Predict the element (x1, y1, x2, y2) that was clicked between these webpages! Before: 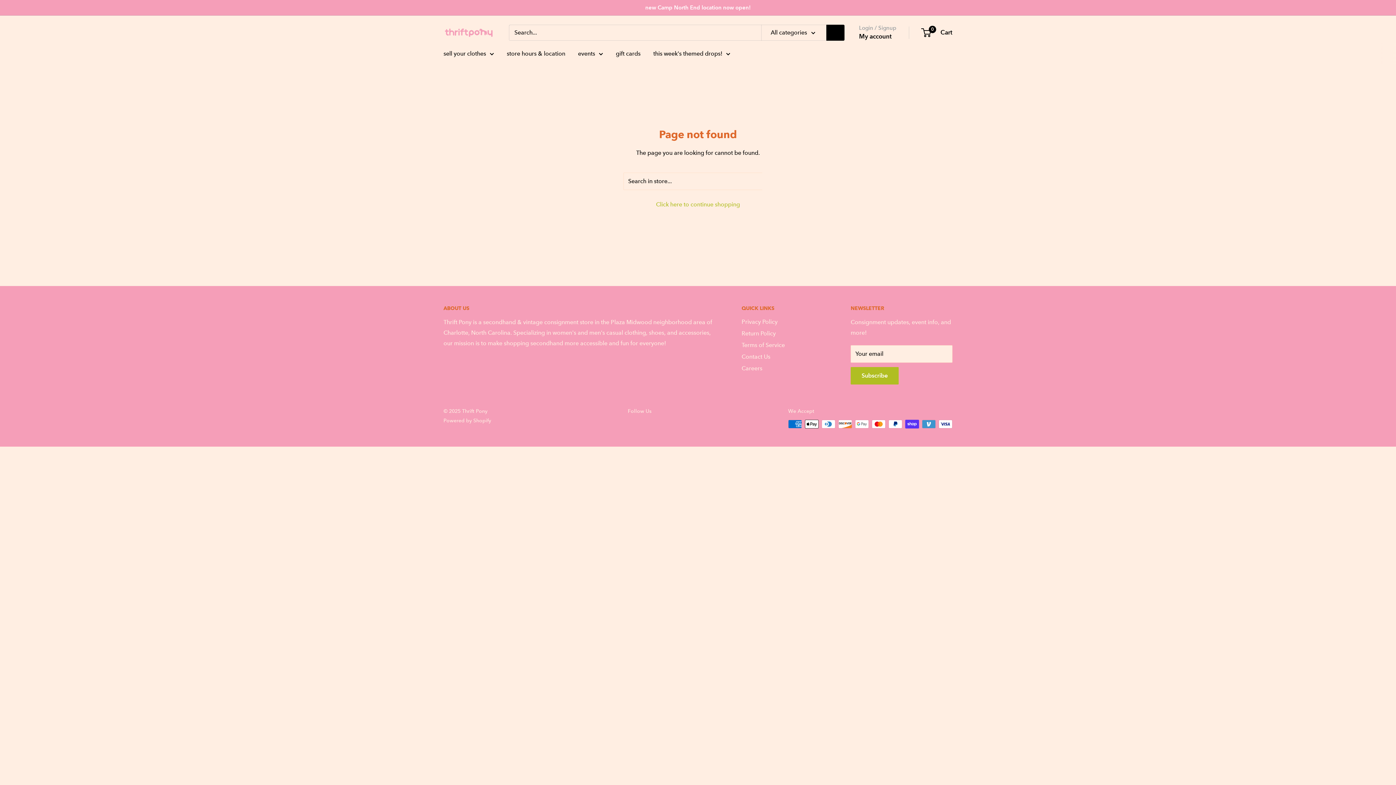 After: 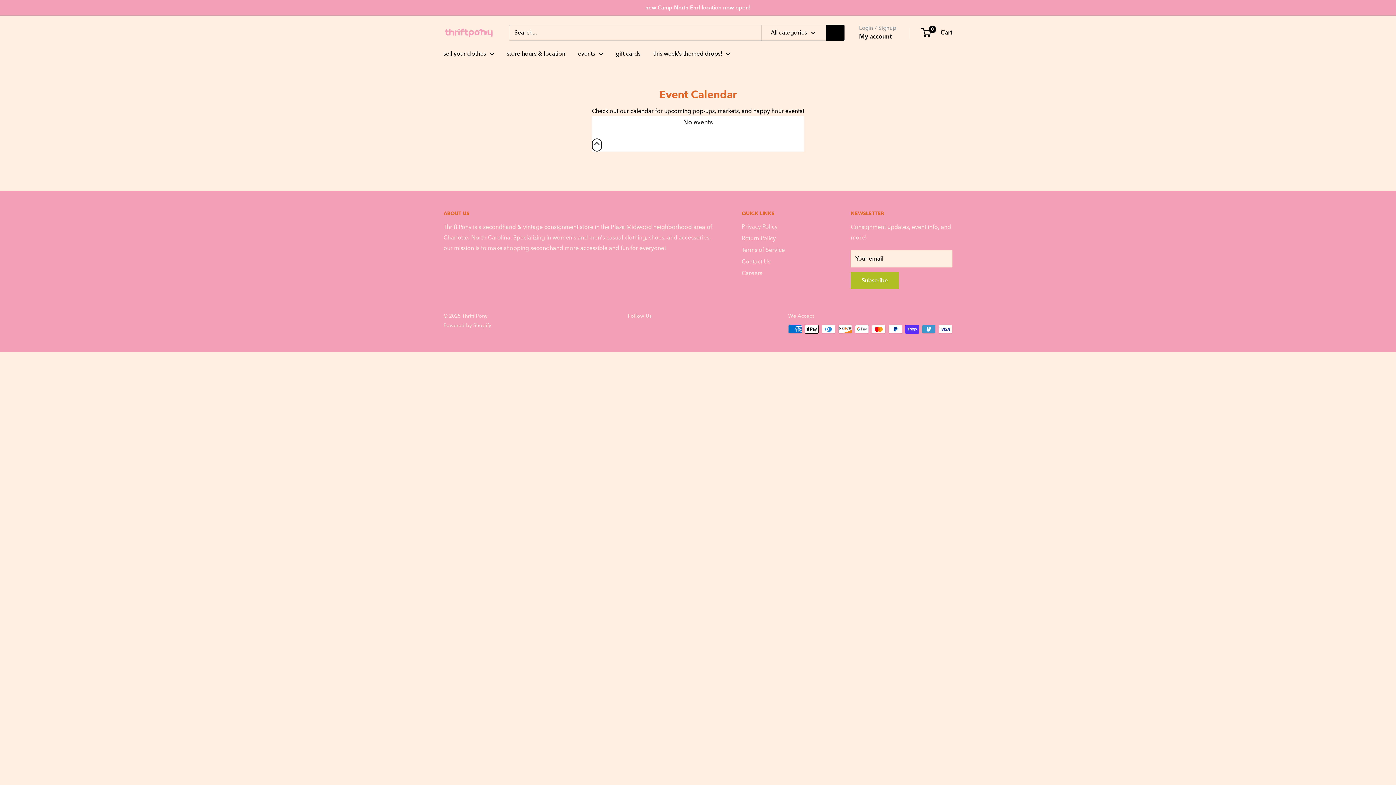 Action: bbox: (578, 48, 603, 58) label: events